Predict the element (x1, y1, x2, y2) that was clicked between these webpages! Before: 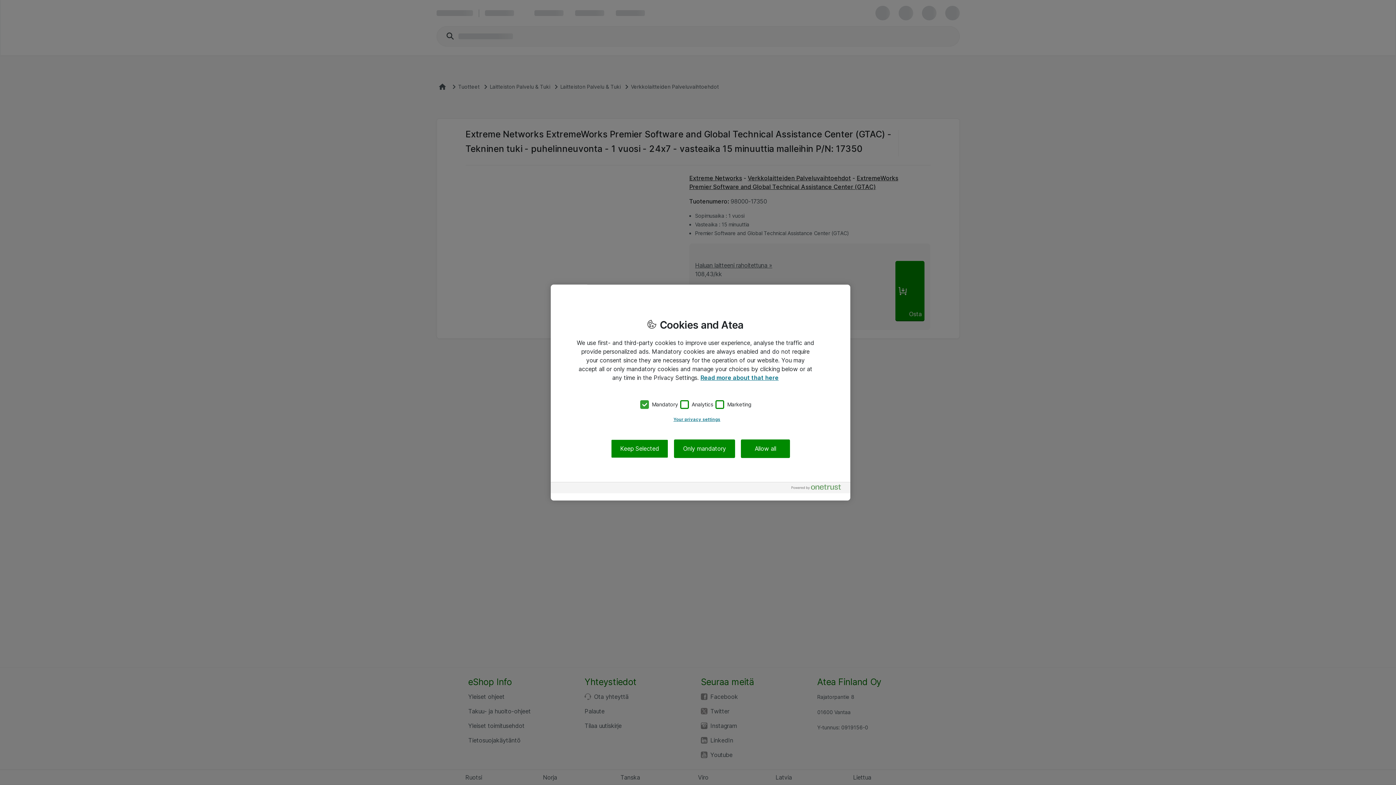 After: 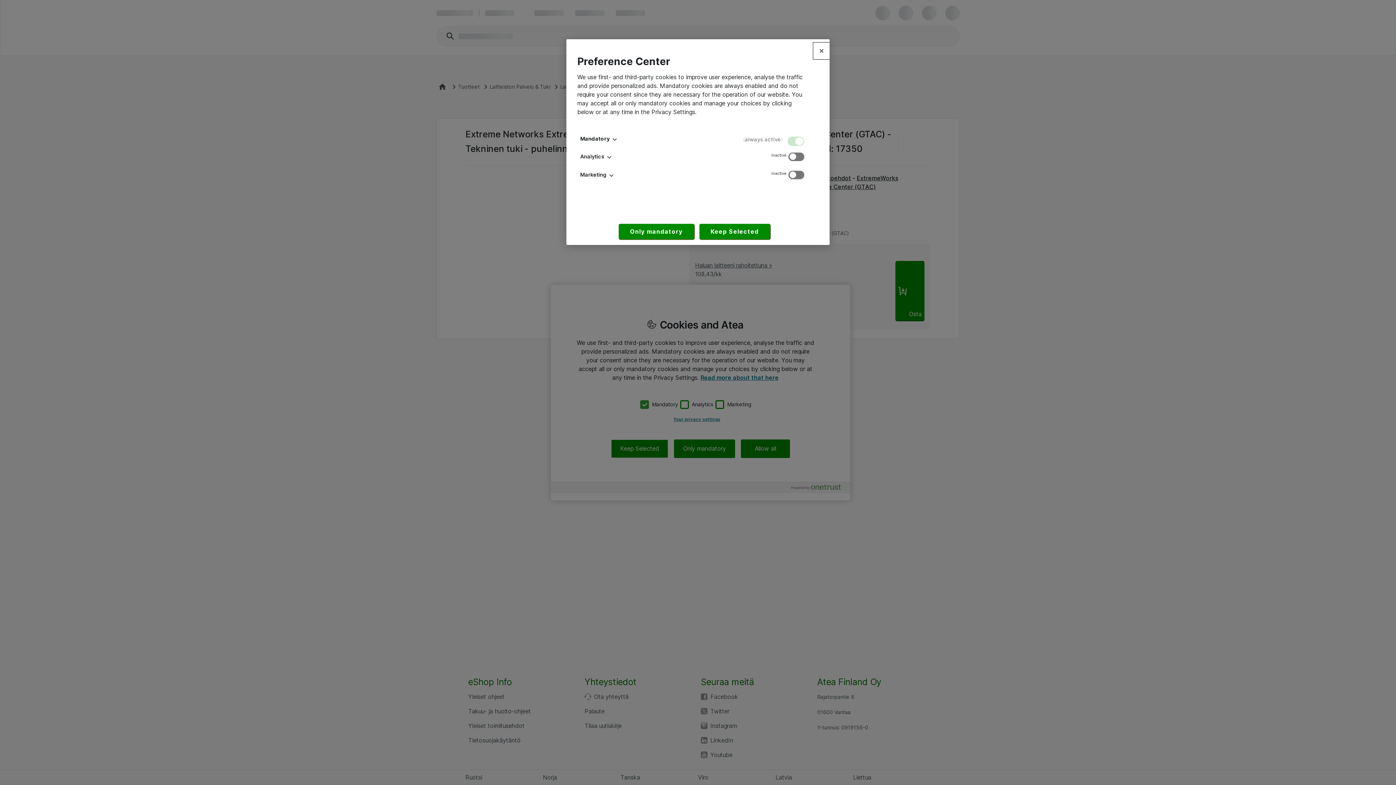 Action: bbox: (576, 412, 817, 426) label: Your privacy settings